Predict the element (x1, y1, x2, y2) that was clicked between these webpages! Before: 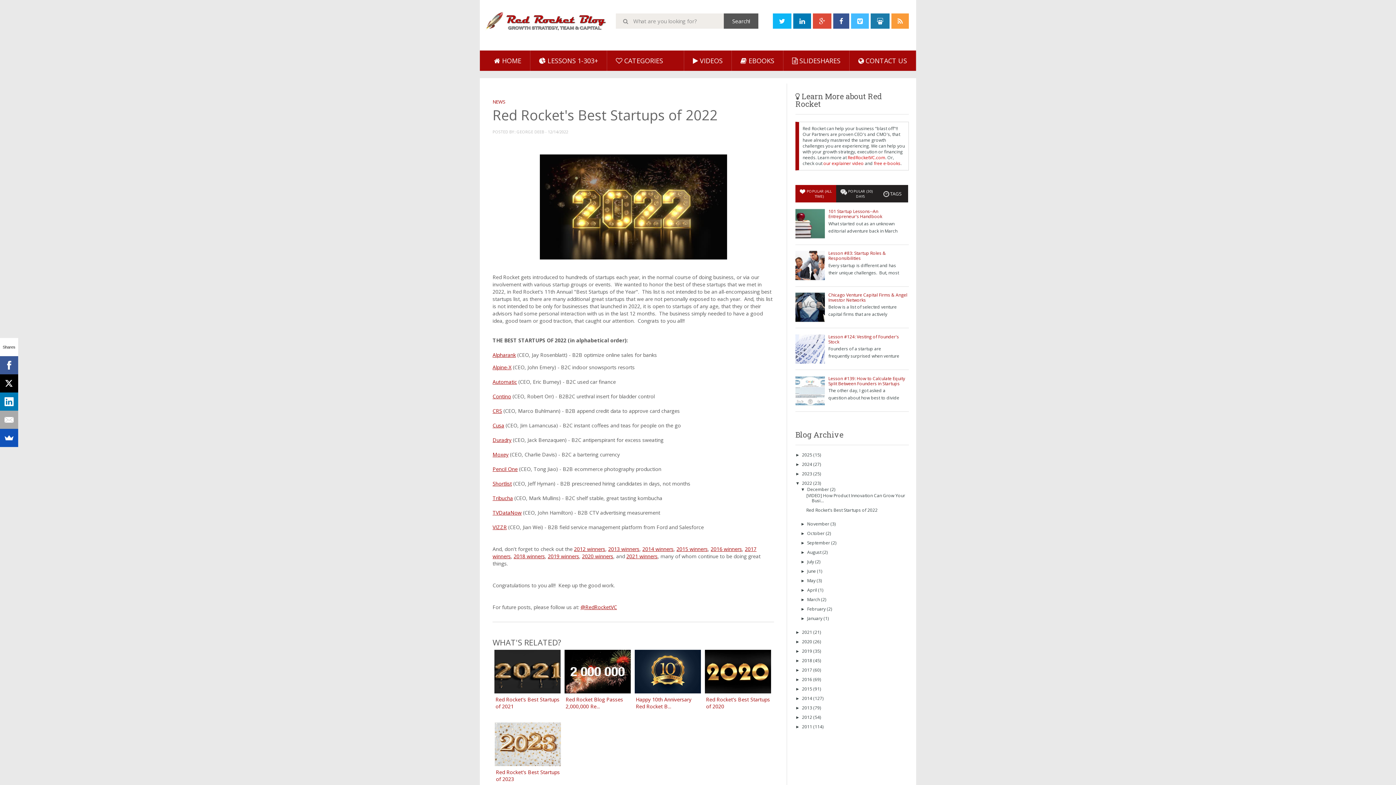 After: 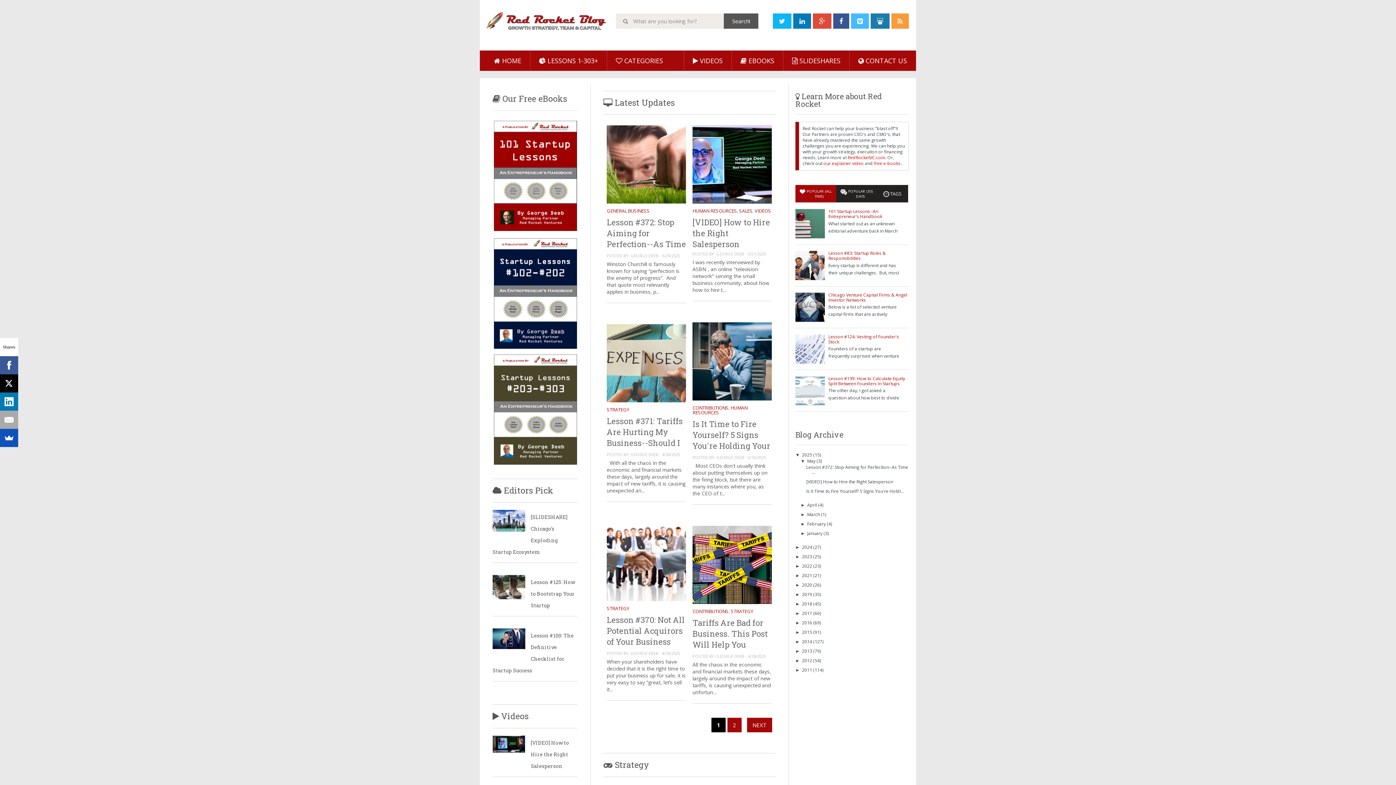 Action: bbox: (484, 10, 608, 32)